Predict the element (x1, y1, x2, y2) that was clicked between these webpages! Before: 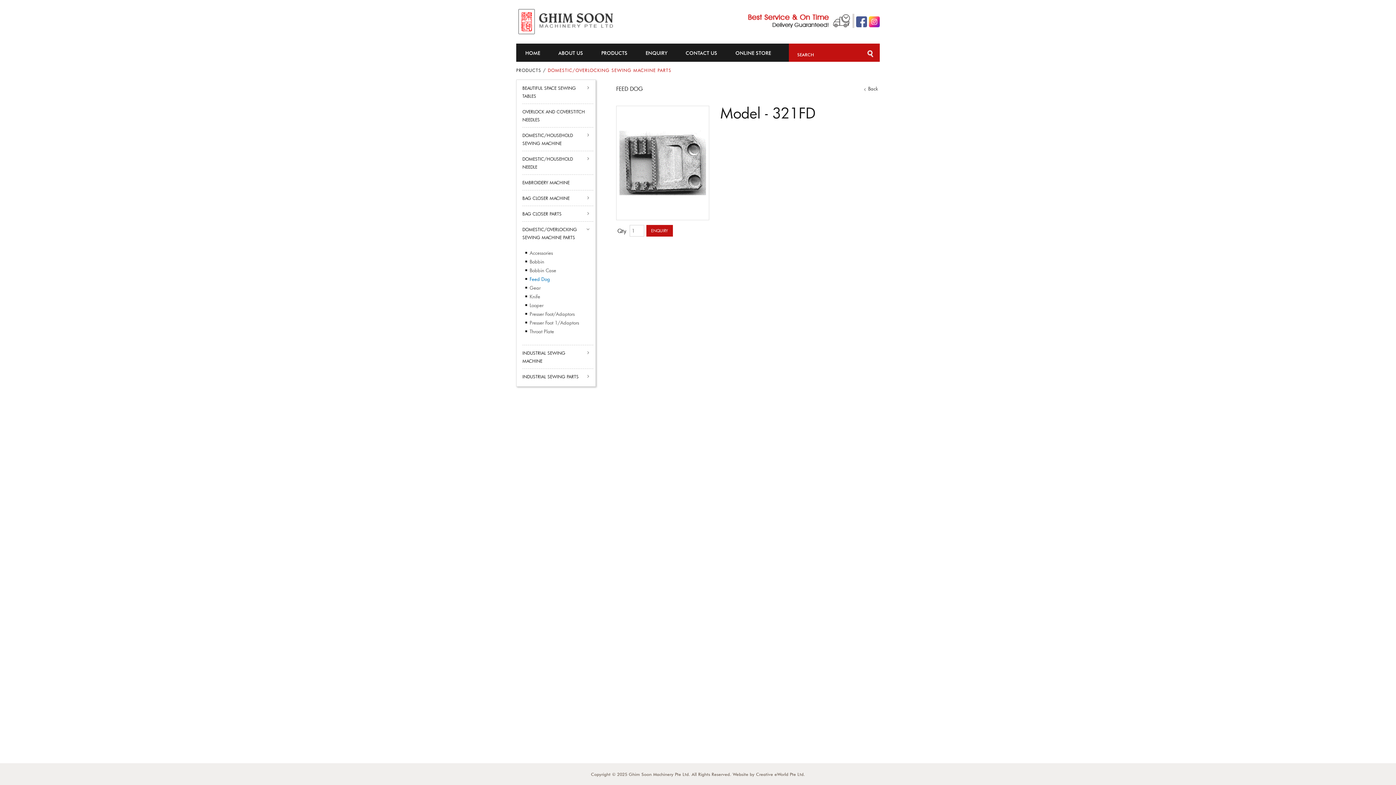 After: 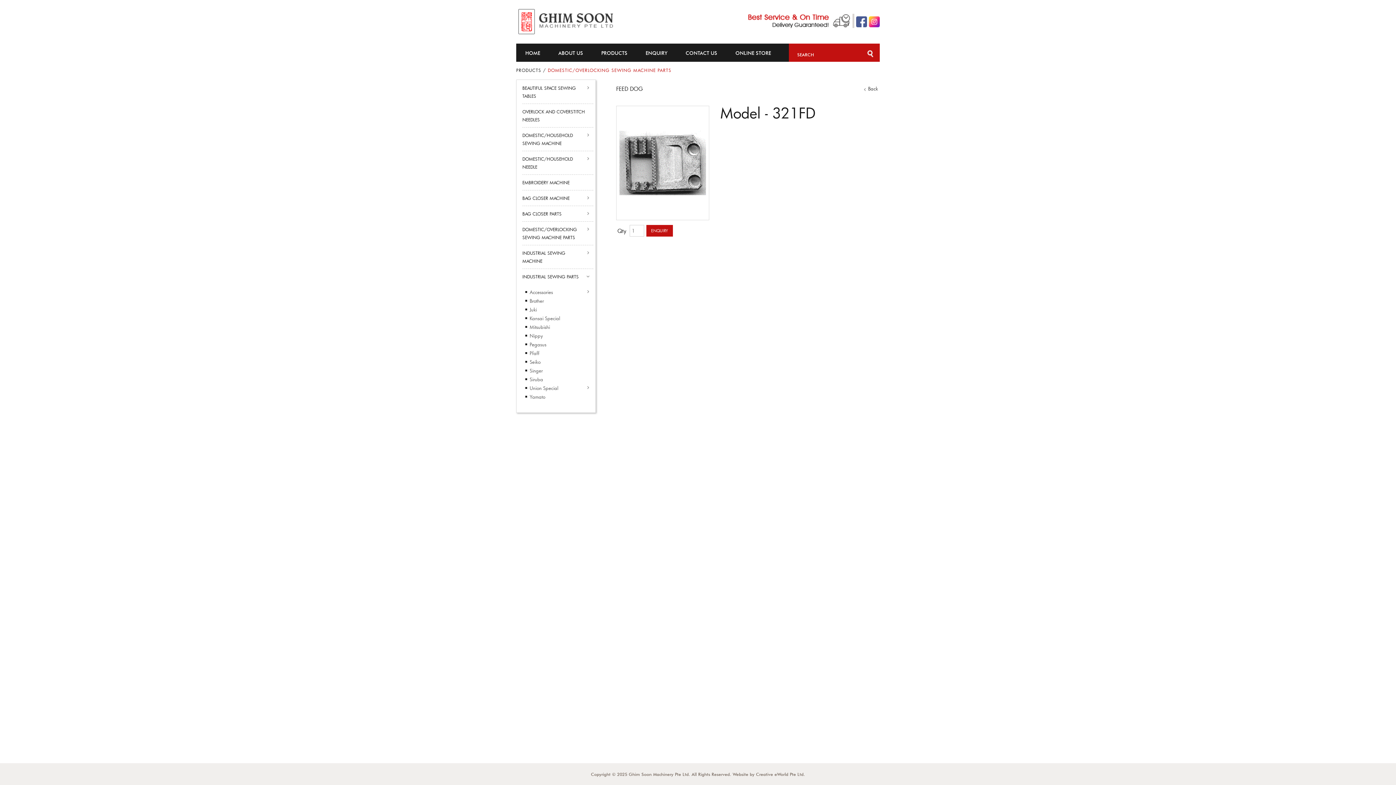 Action: label: INDUSTRIAL SEWING PARTS bbox: (522, 370, 589, 382)